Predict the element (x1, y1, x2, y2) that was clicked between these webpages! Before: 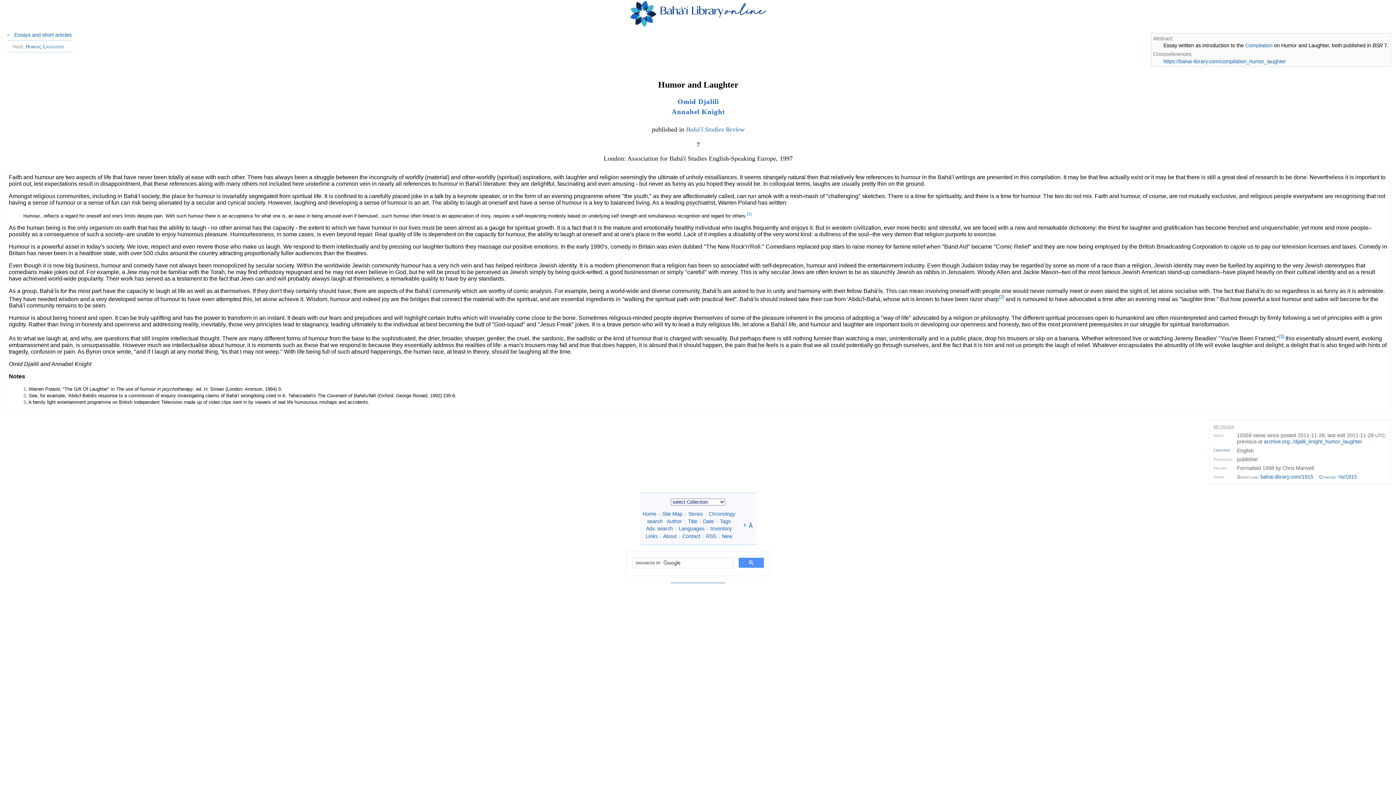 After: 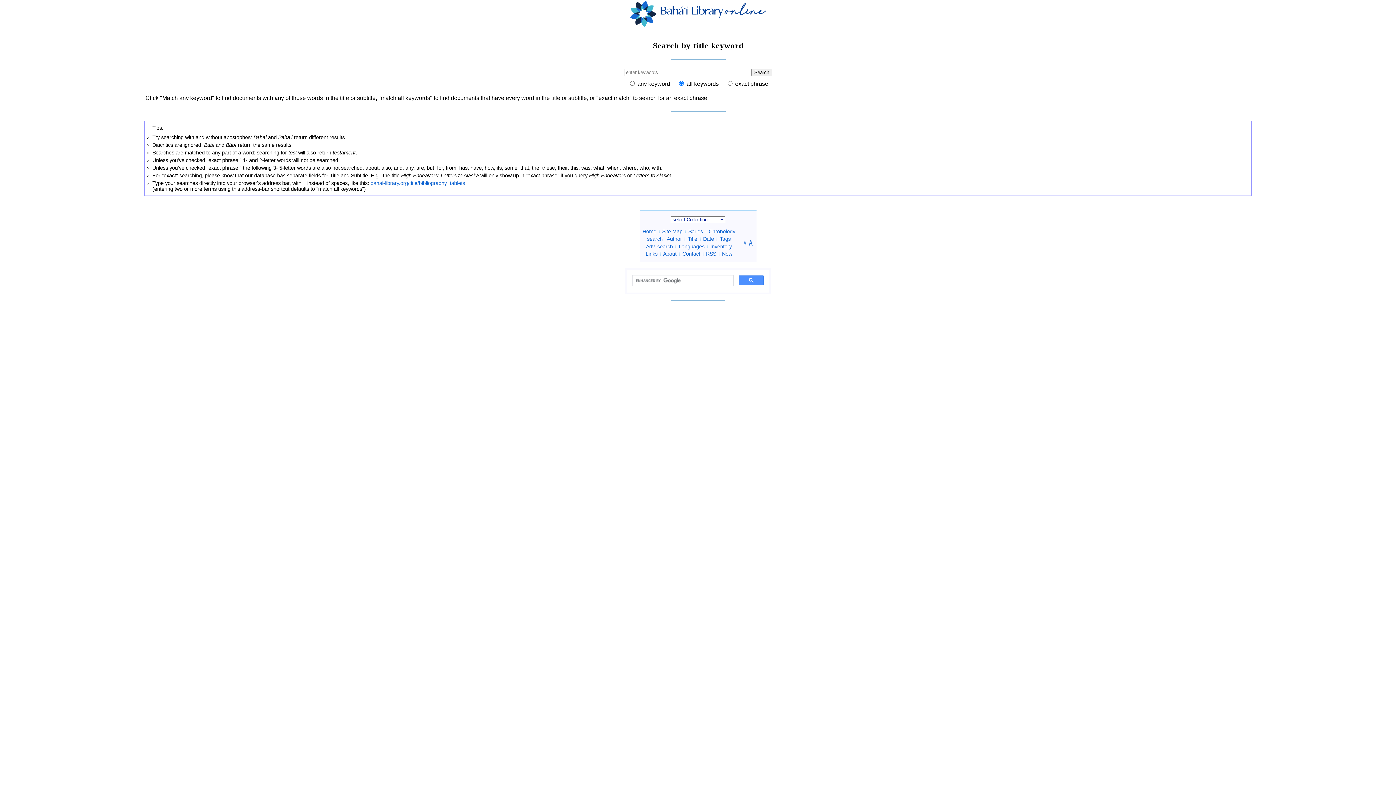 Action: bbox: (688, 518, 697, 524) label: Title